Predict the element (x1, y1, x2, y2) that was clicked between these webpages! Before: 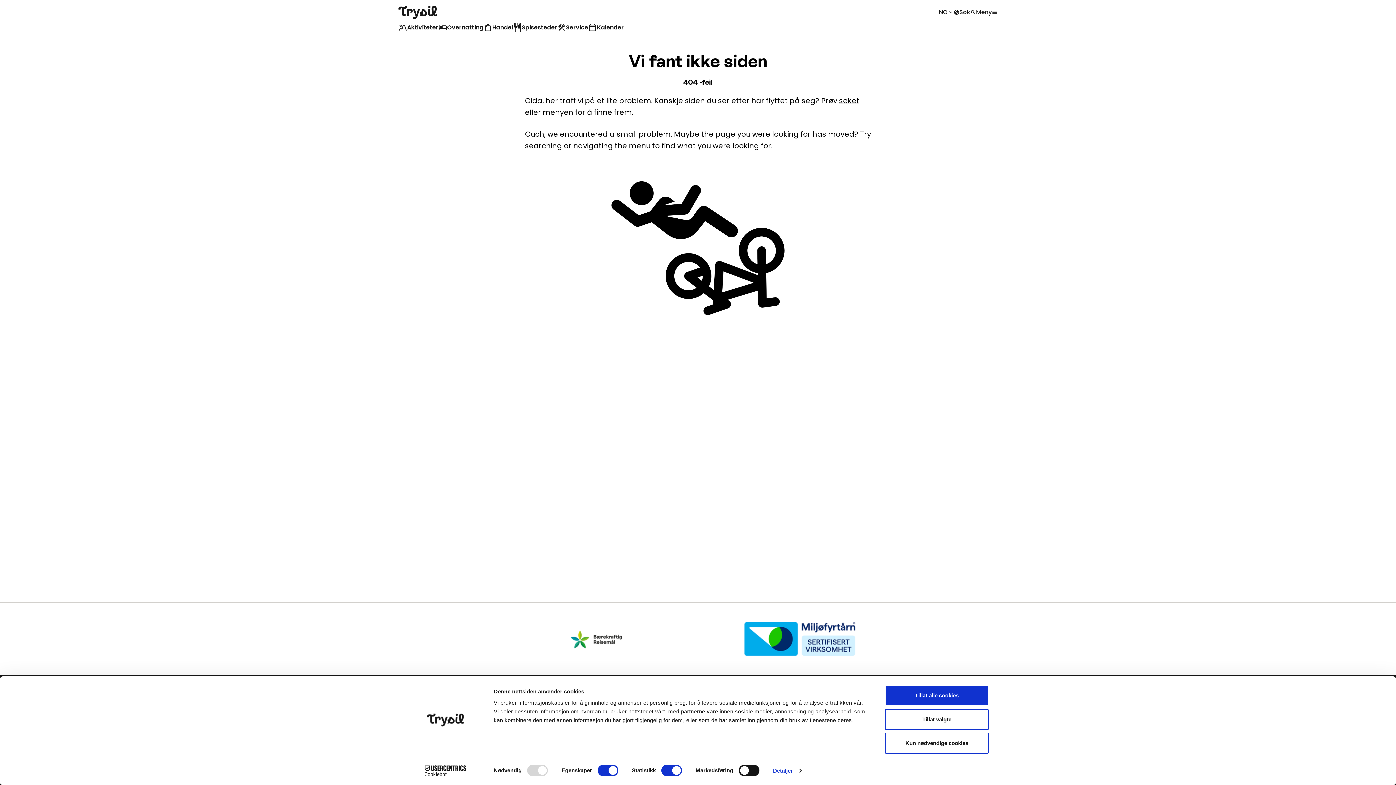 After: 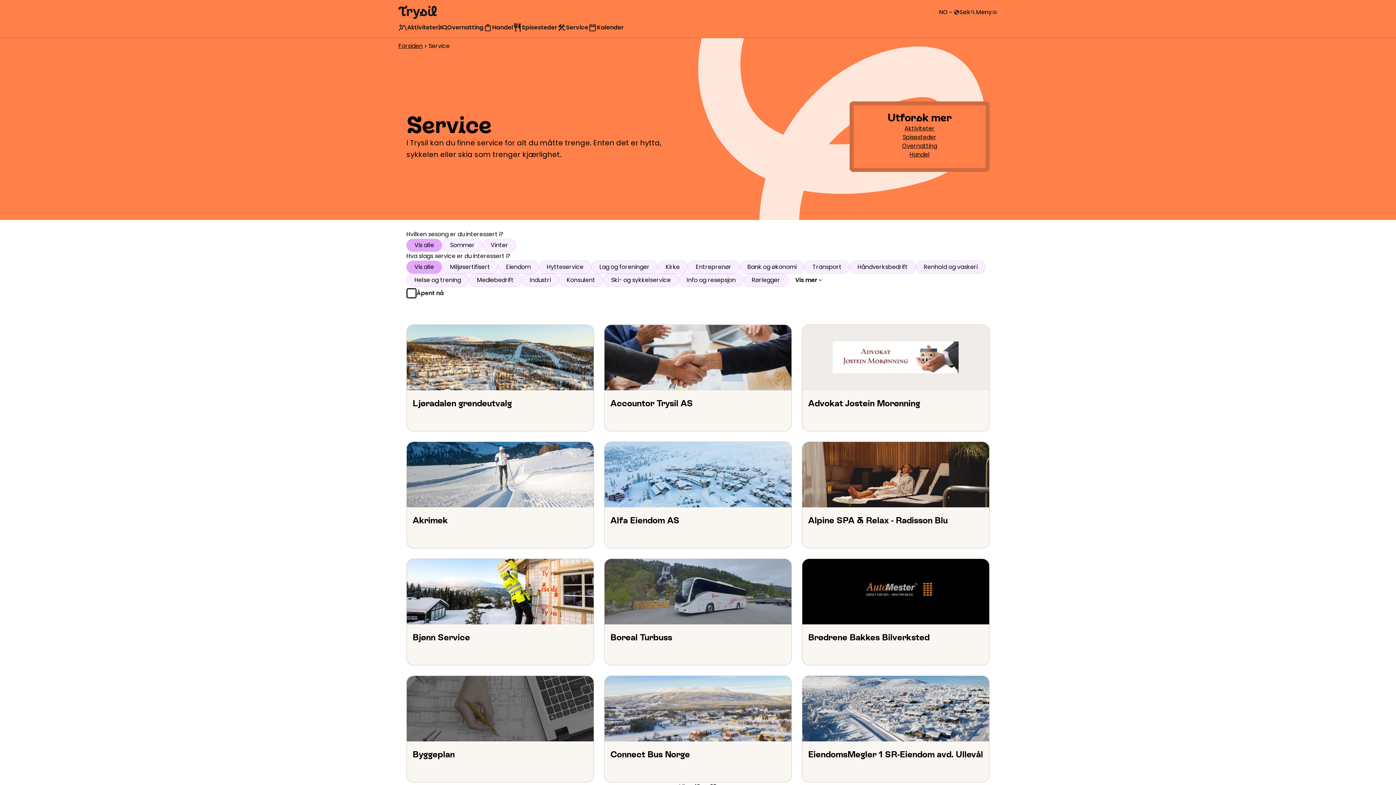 Action: label: Service bbox: (557, 23, 588, 31)